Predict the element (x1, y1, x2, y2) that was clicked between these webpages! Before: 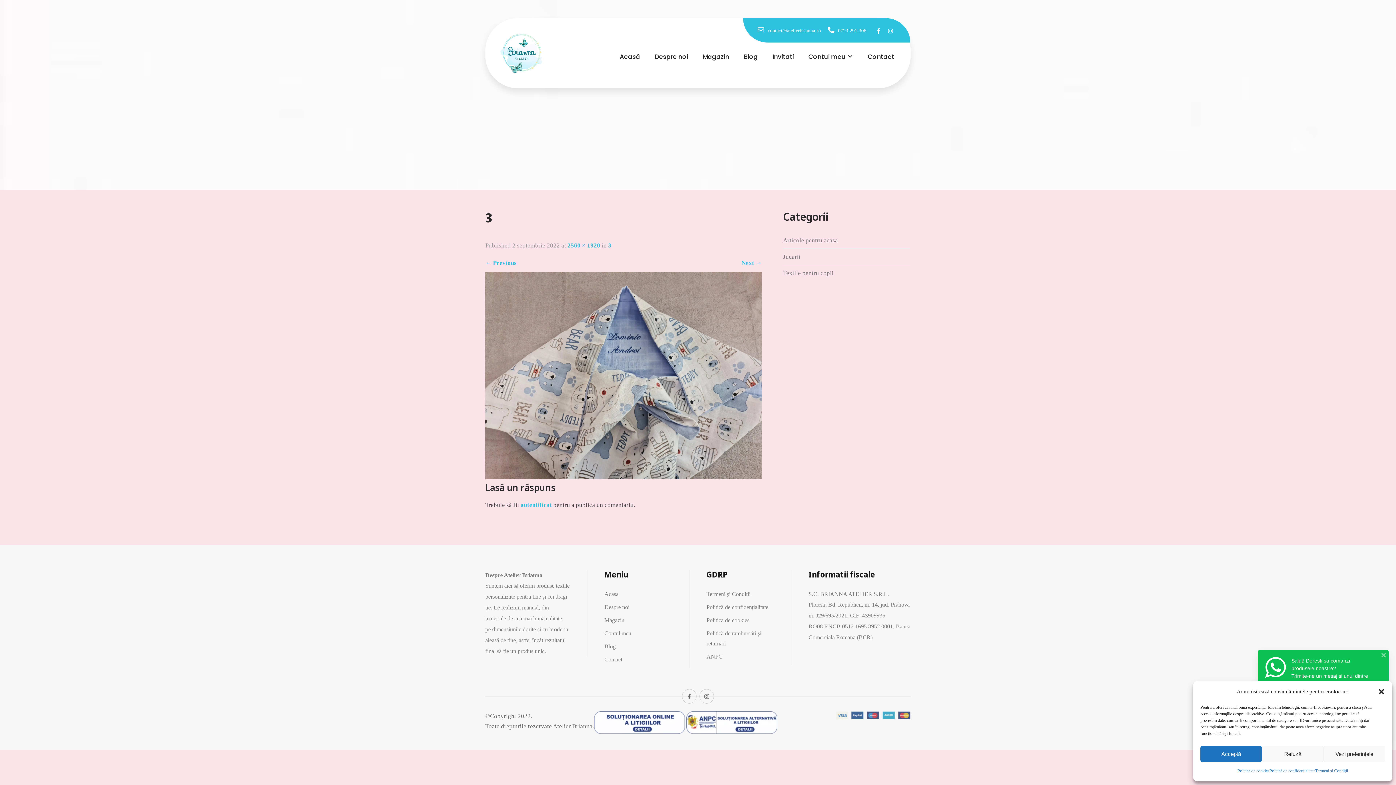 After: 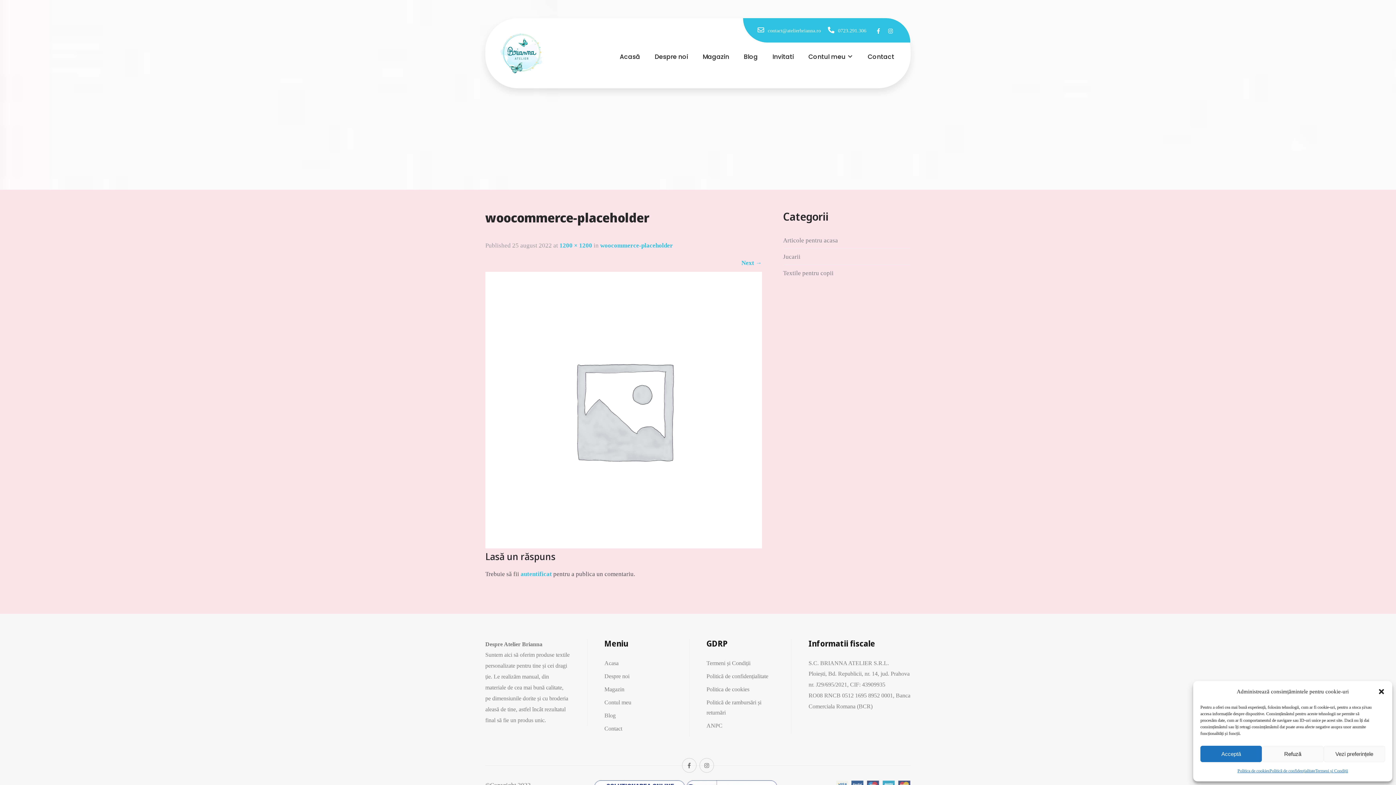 Action: bbox: (485, 474, 762, 481)